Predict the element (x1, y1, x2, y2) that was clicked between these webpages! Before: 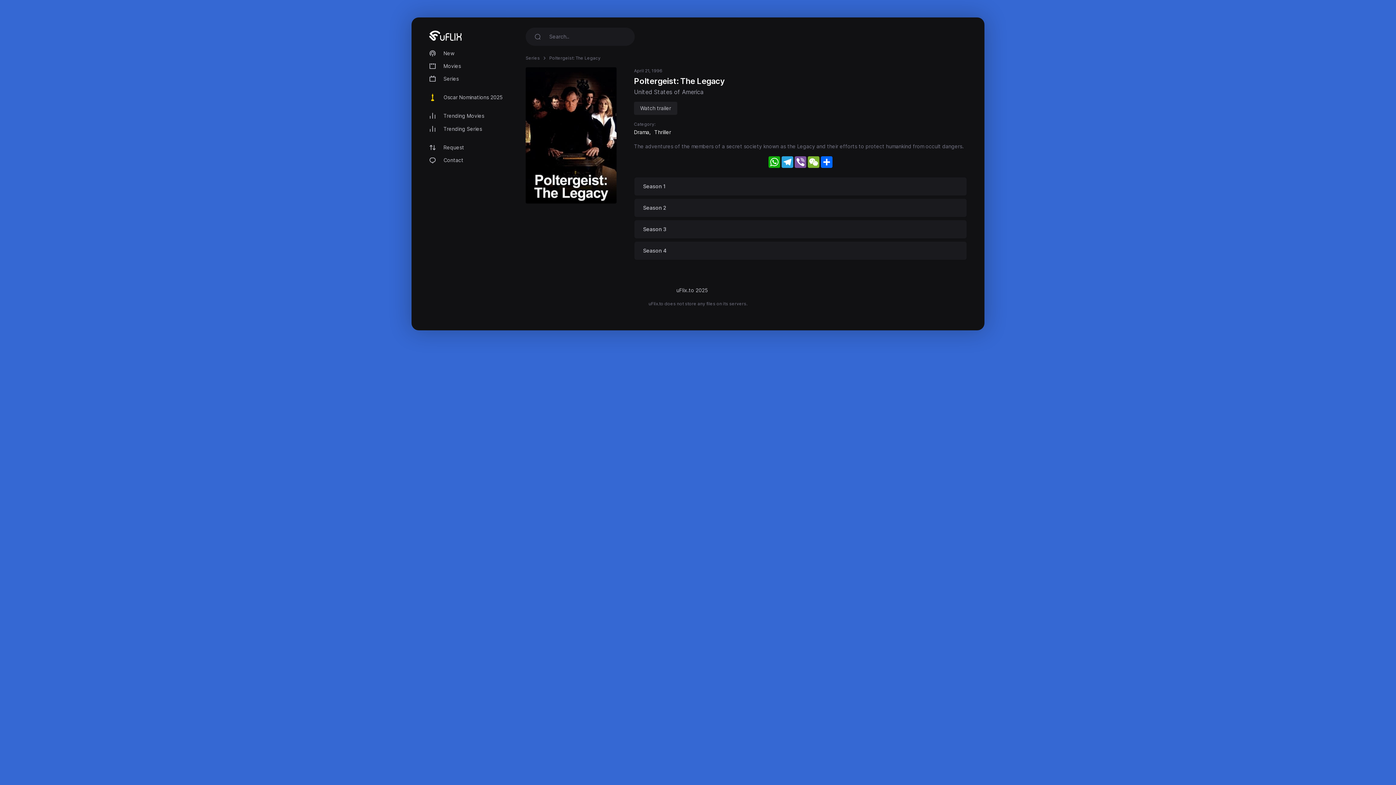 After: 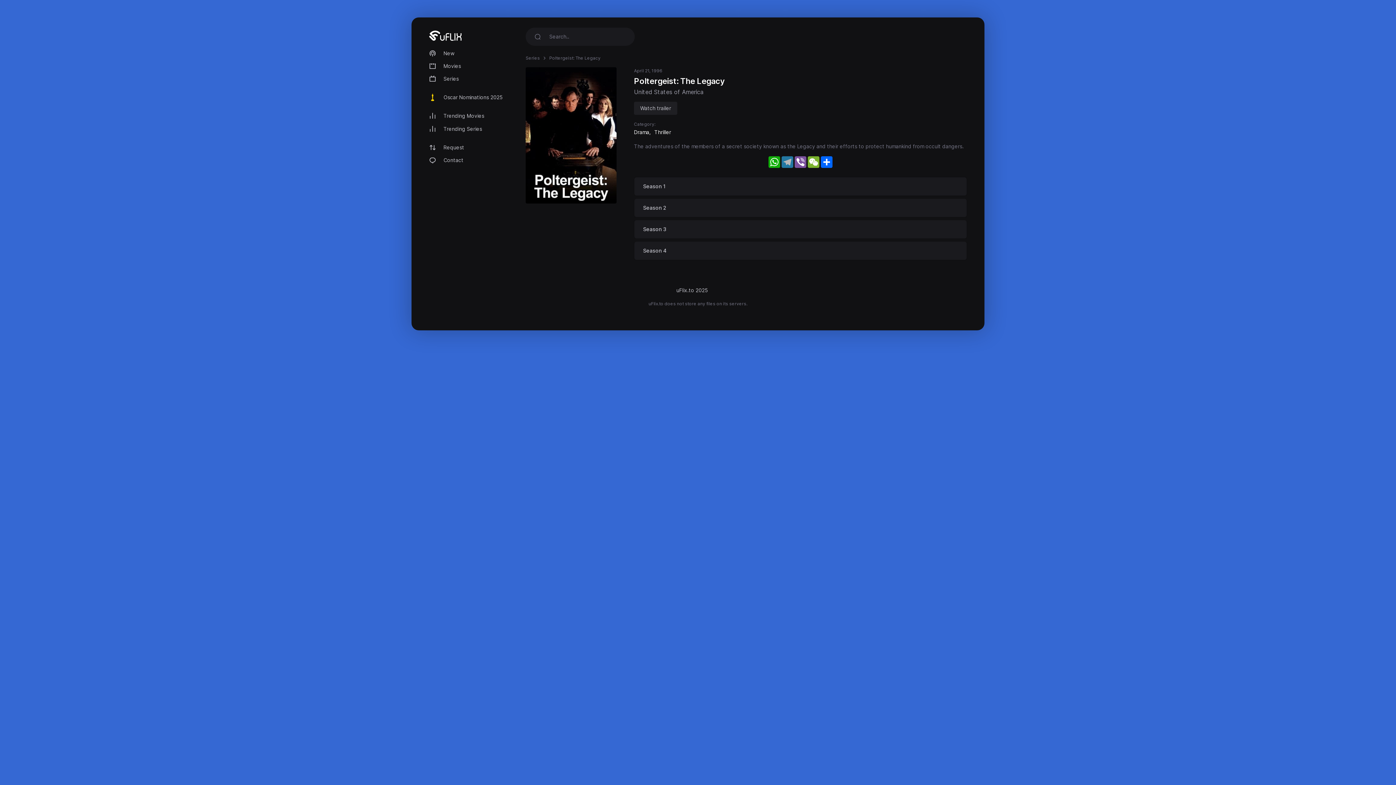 Action: label: Telegram bbox: (781, 156, 794, 168)